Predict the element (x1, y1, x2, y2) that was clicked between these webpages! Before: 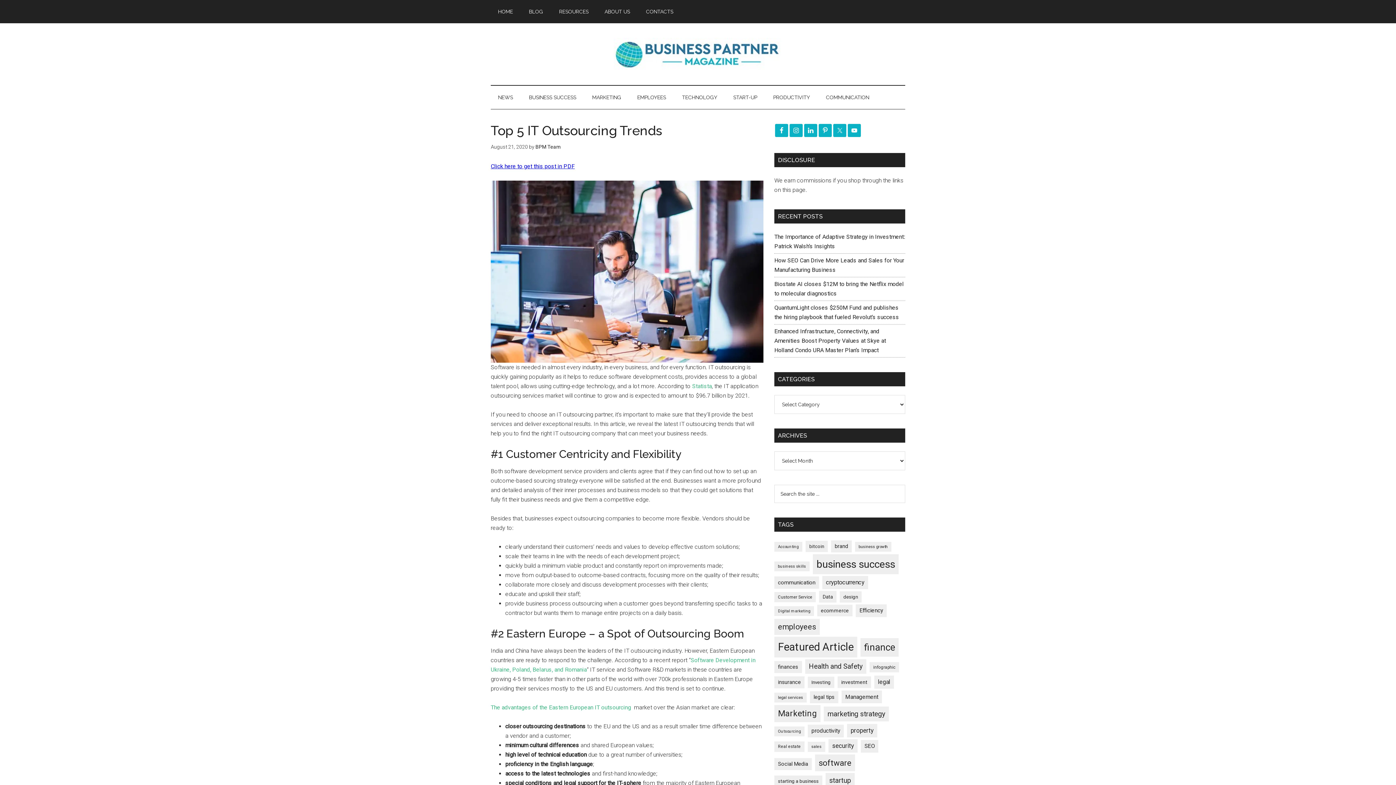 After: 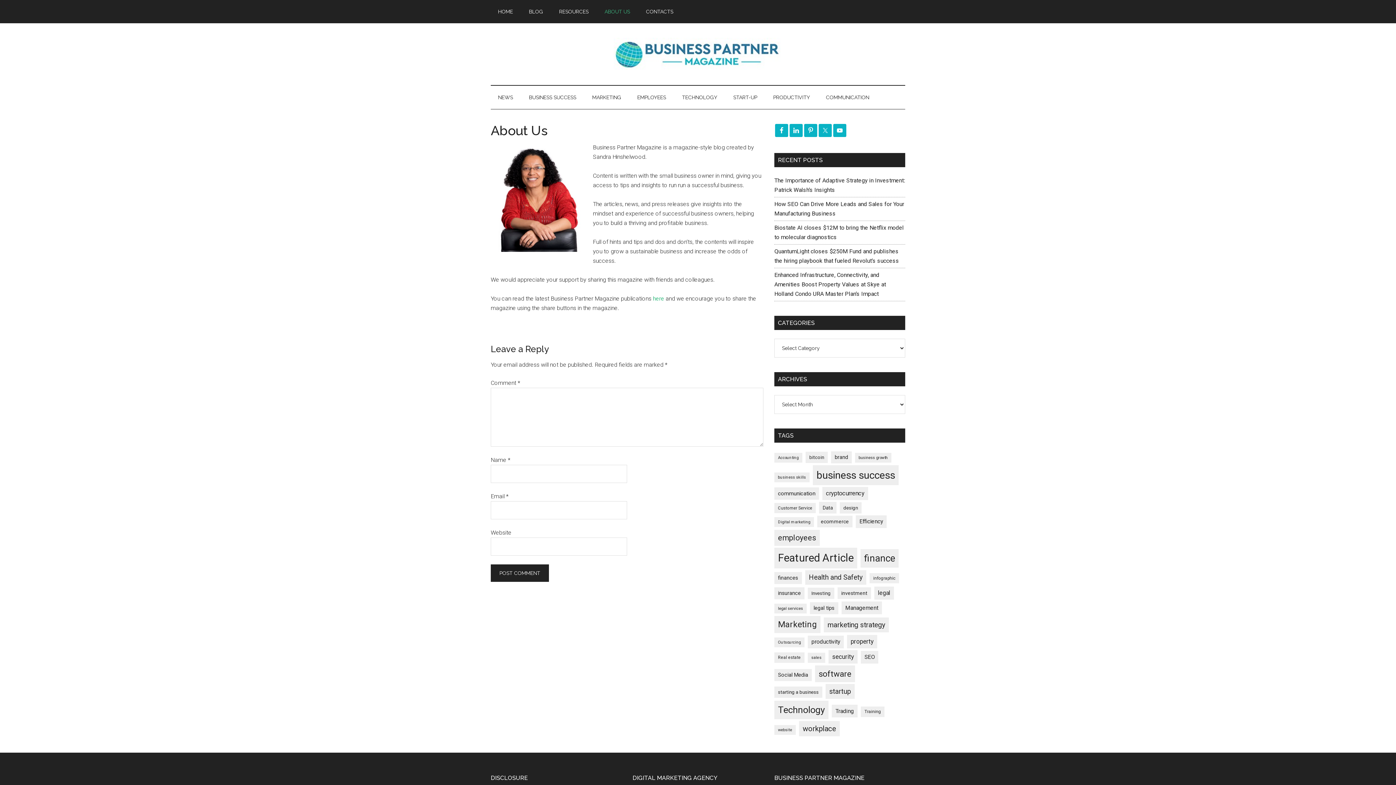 Action: label: ABOUT US bbox: (597, 0, 637, 23)